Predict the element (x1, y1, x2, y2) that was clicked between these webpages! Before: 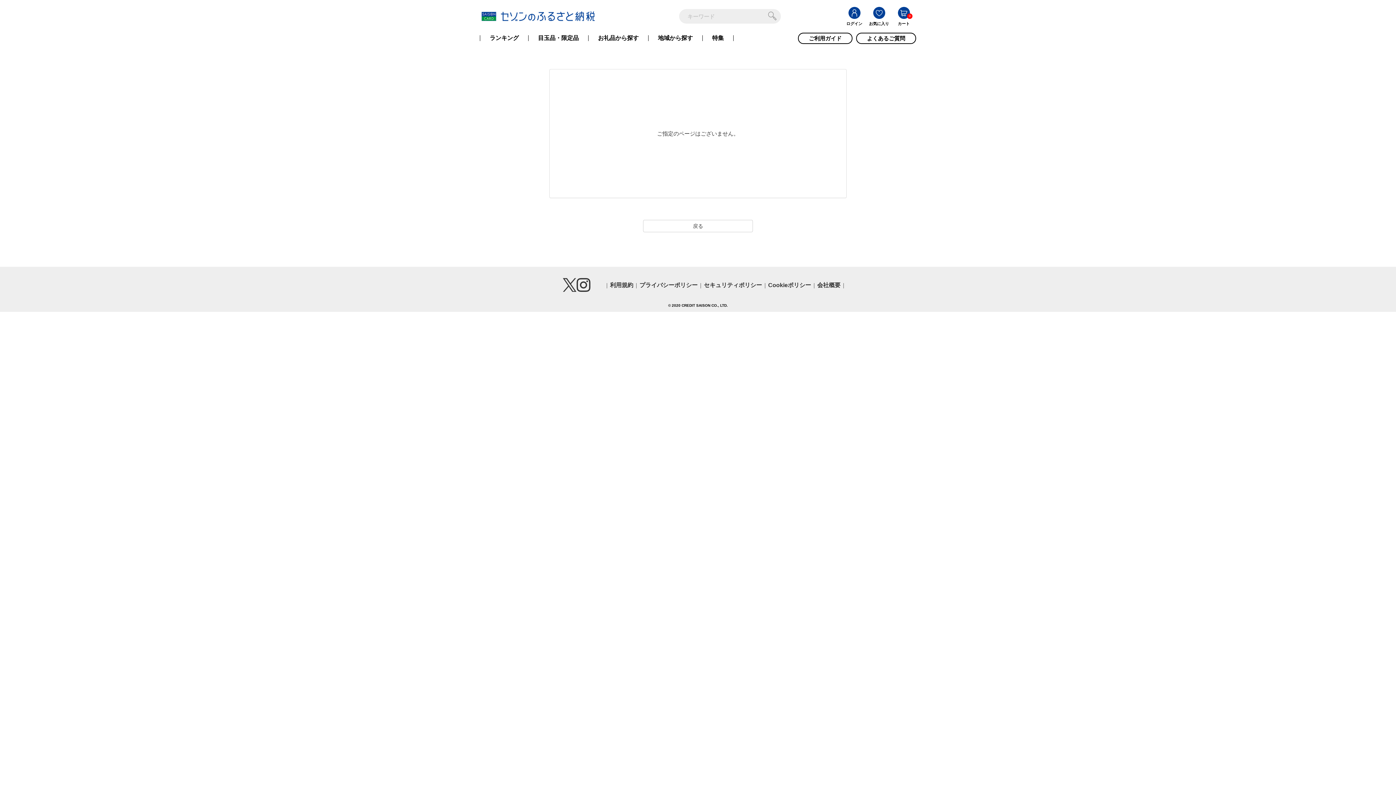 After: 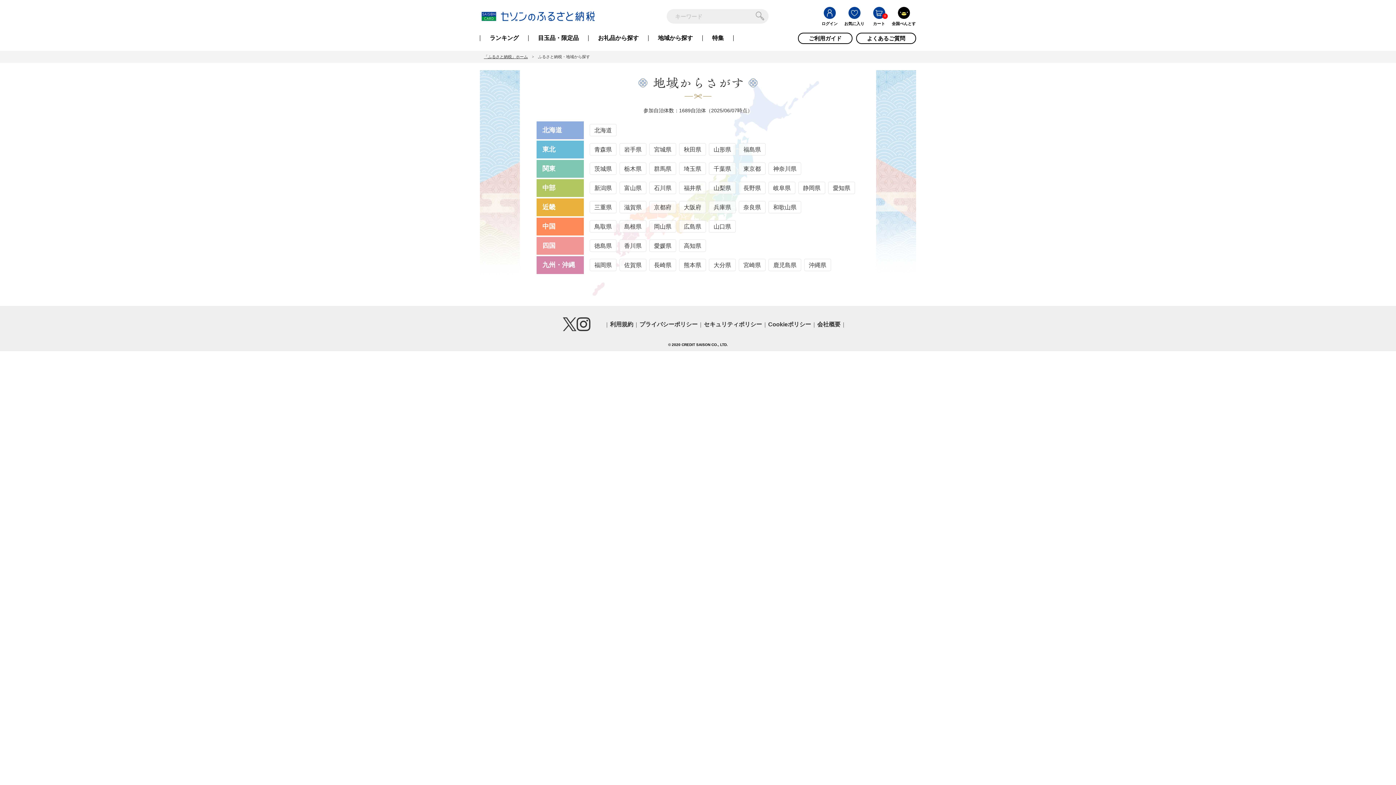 Action: label: 地域から探す bbox: (648, 35, 702, 41)